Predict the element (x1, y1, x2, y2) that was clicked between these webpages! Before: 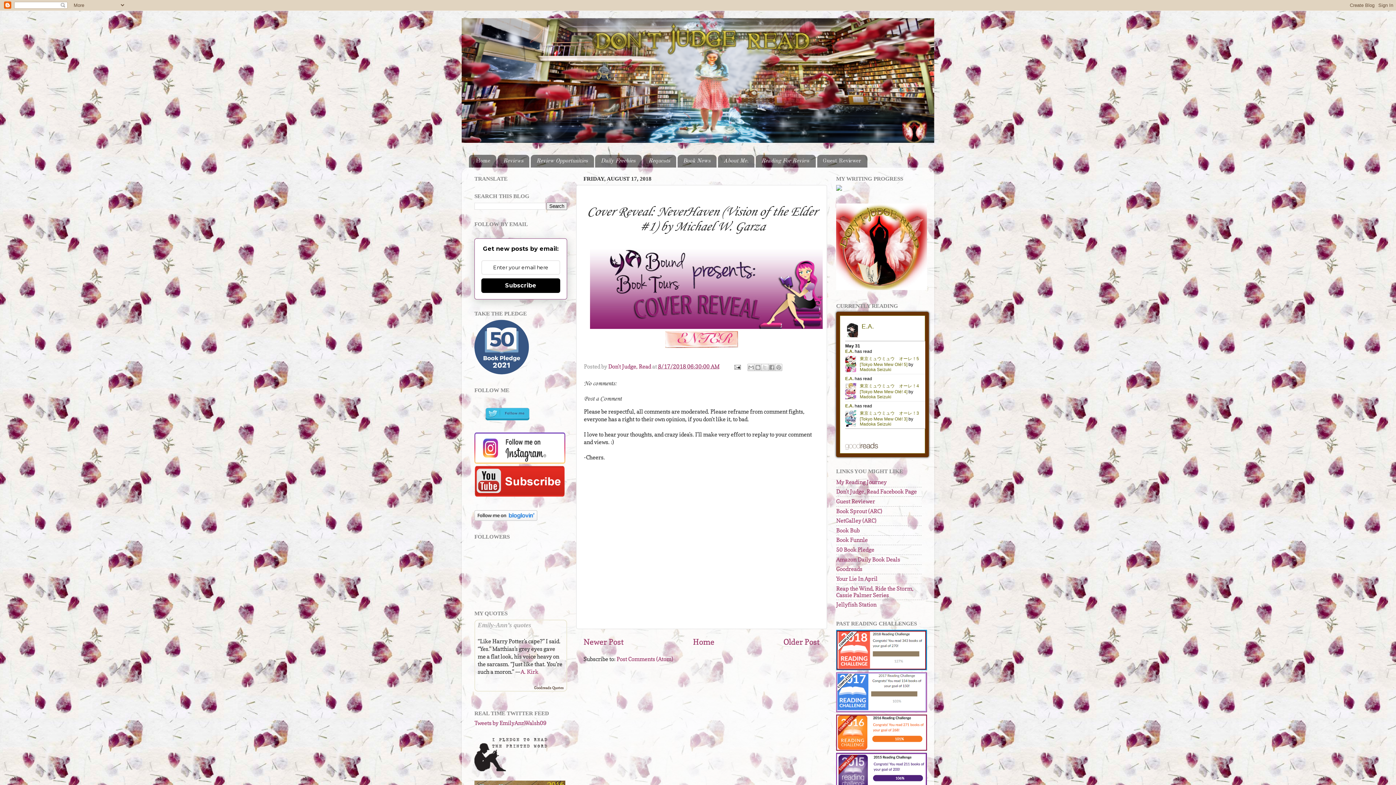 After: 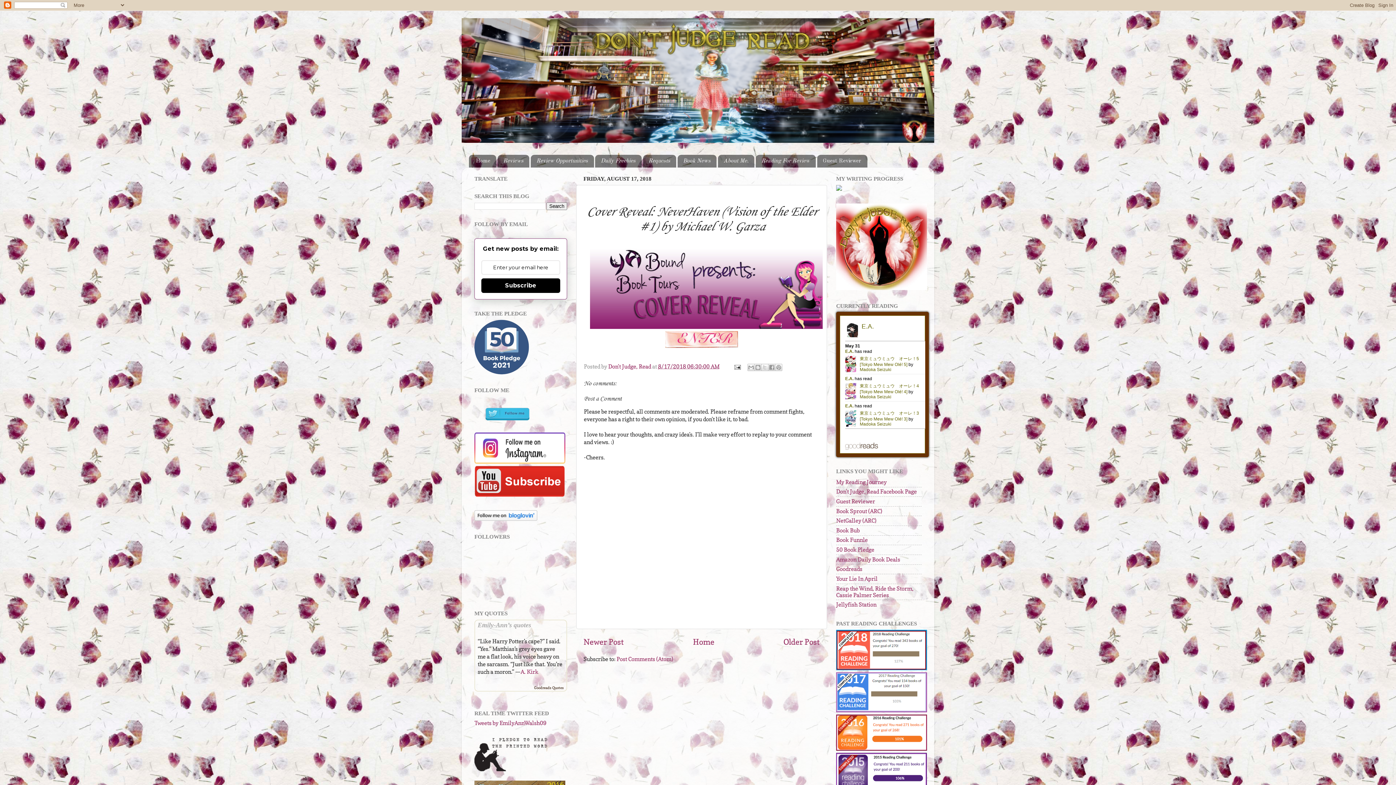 Action: bbox: (481, 278, 560, 293) label: Subscribe